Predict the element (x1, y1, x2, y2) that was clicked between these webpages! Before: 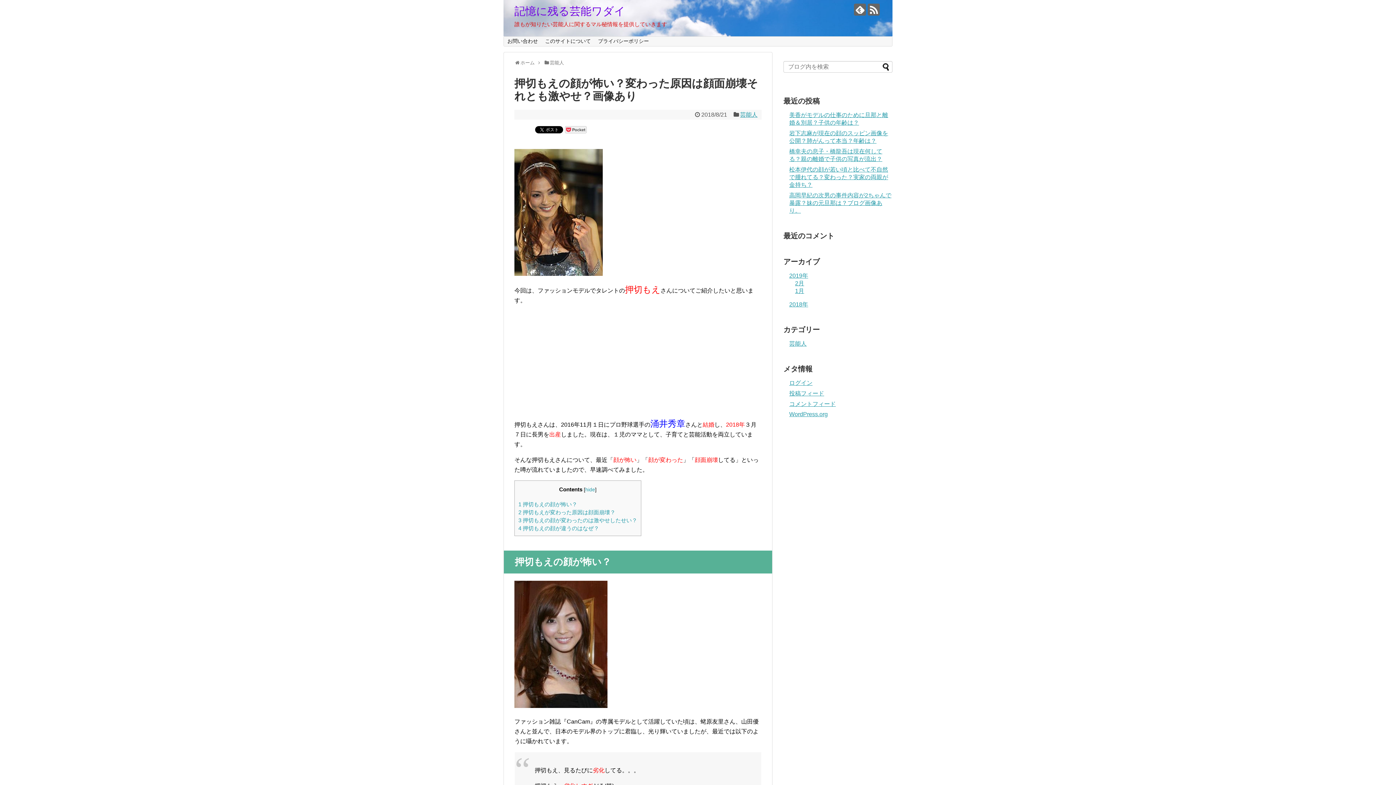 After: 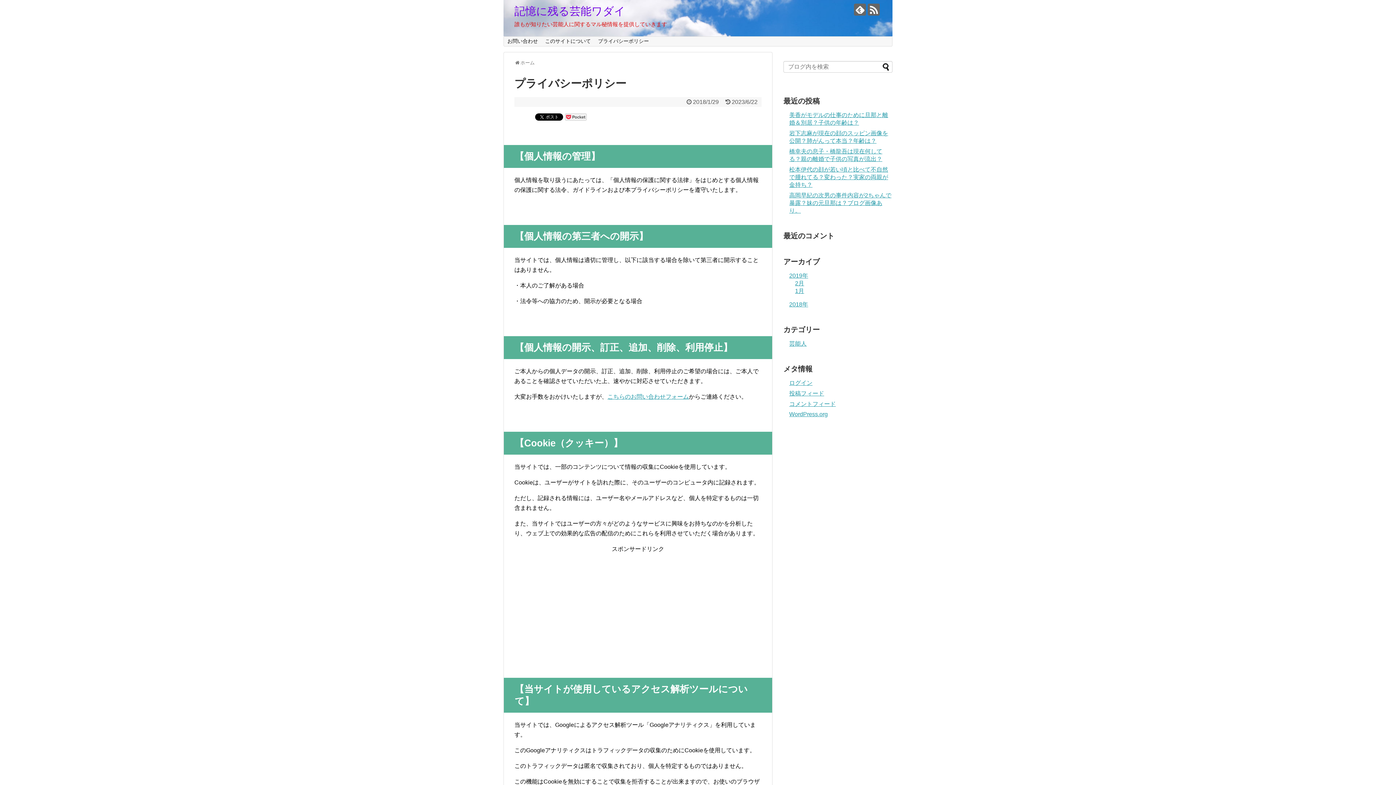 Action: label: プライバシーポリシー bbox: (594, 36, 652, 46)